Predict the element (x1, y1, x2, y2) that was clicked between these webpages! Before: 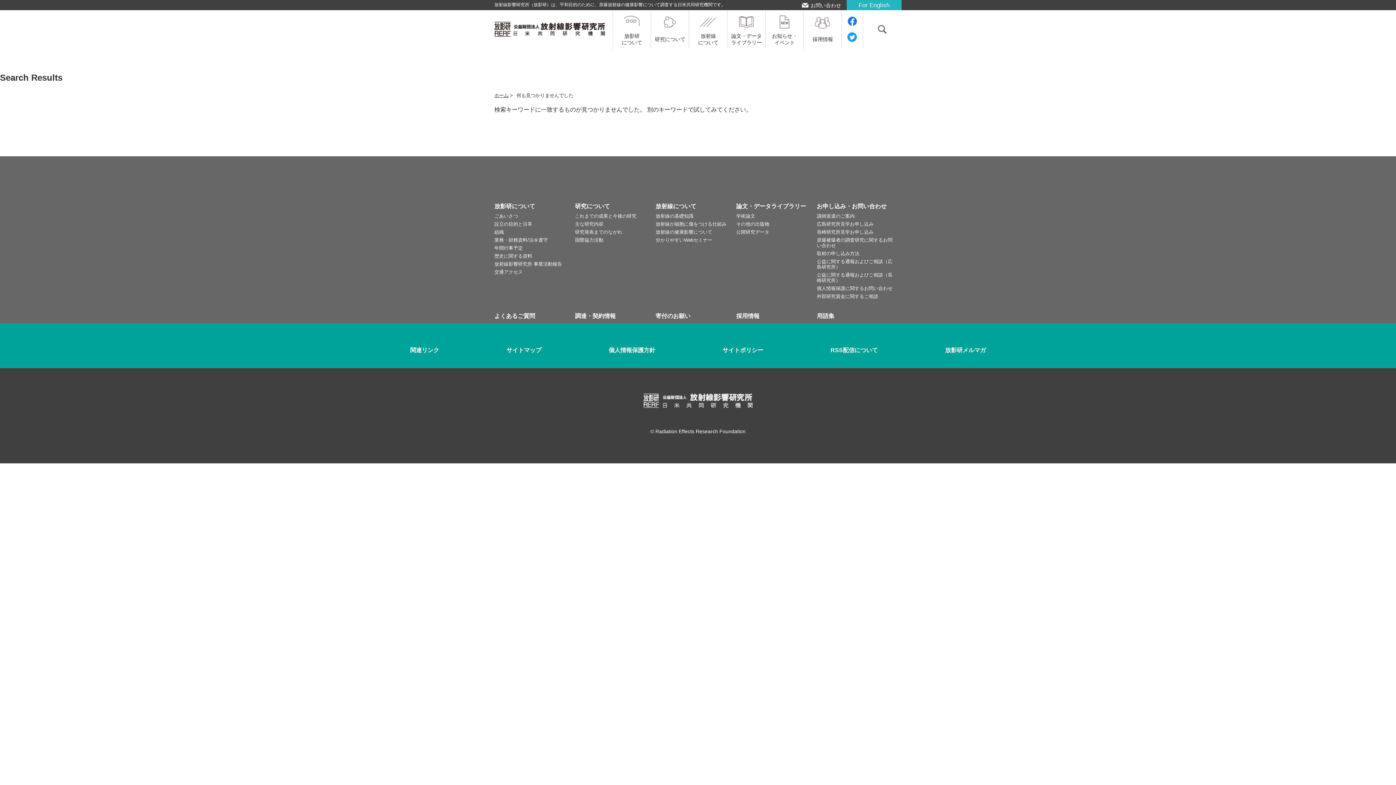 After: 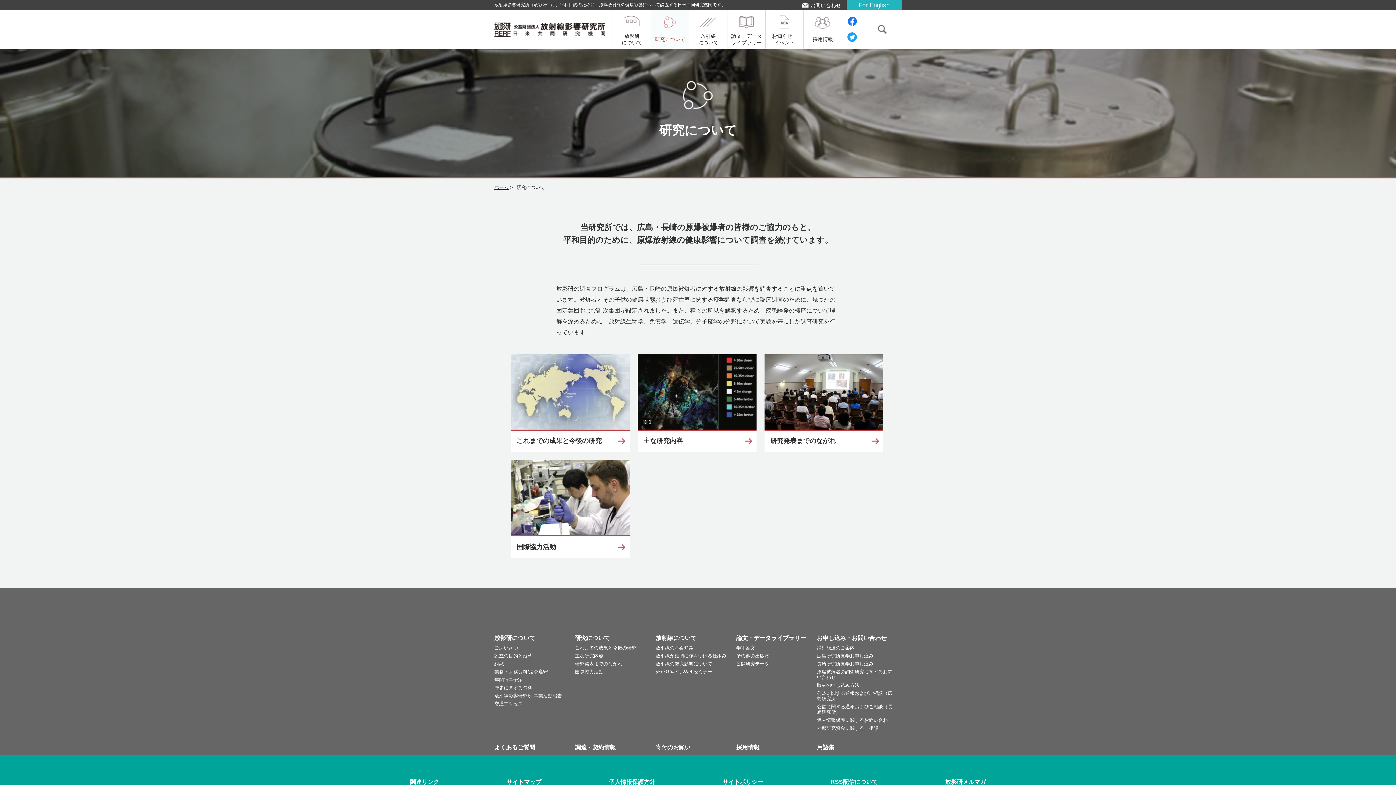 Action: label: 研究について bbox: (575, 202, 610, 209)